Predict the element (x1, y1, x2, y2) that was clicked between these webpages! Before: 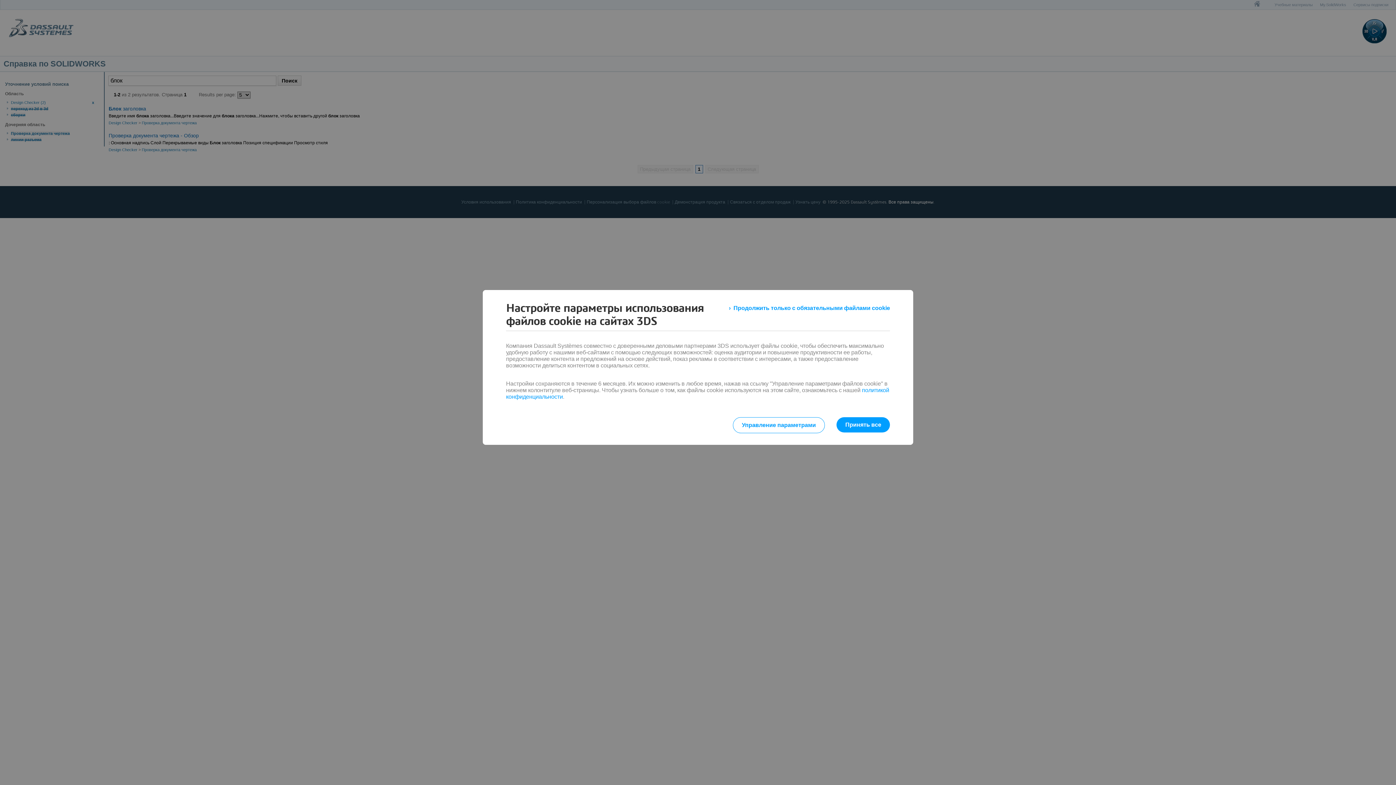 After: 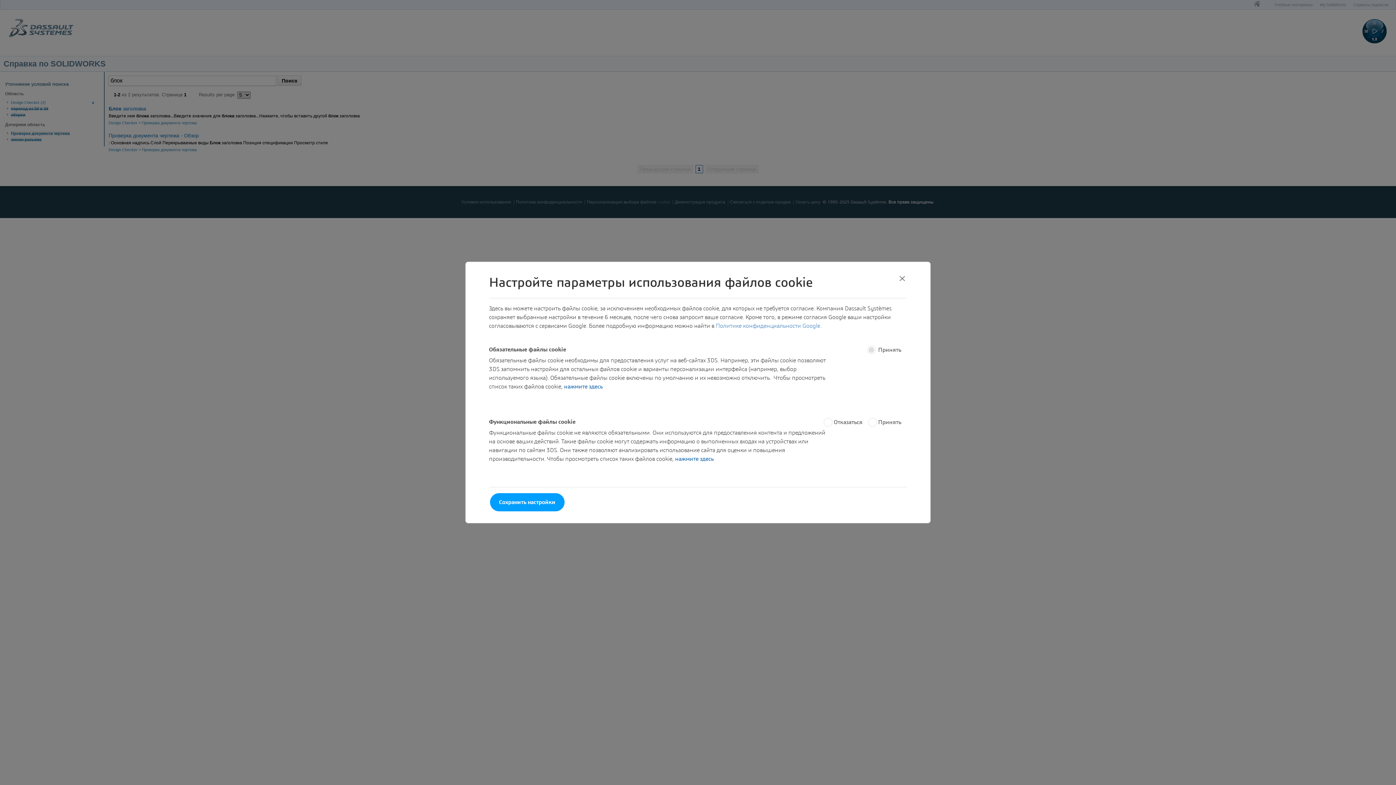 Action: bbox: (732, 417, 825, 433) label: Управление параметрами